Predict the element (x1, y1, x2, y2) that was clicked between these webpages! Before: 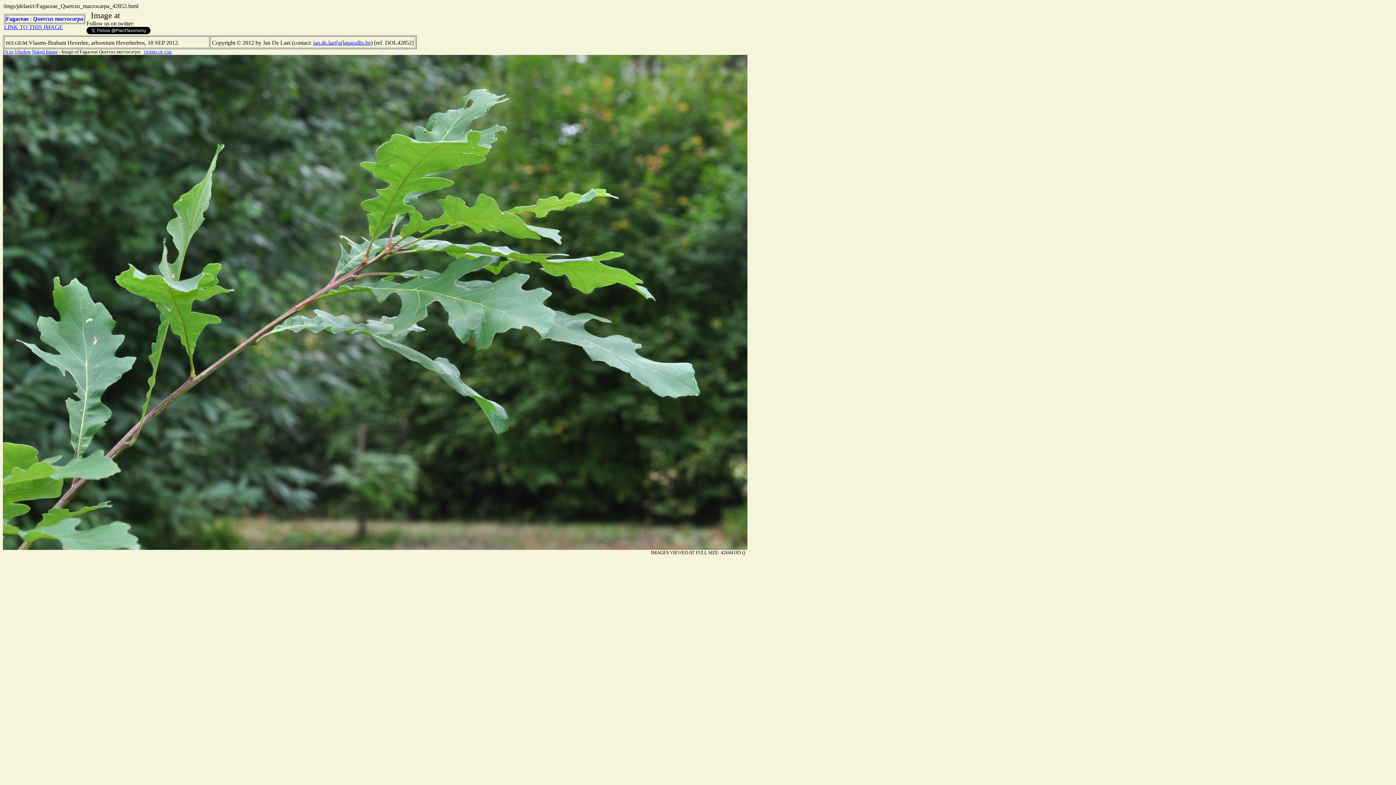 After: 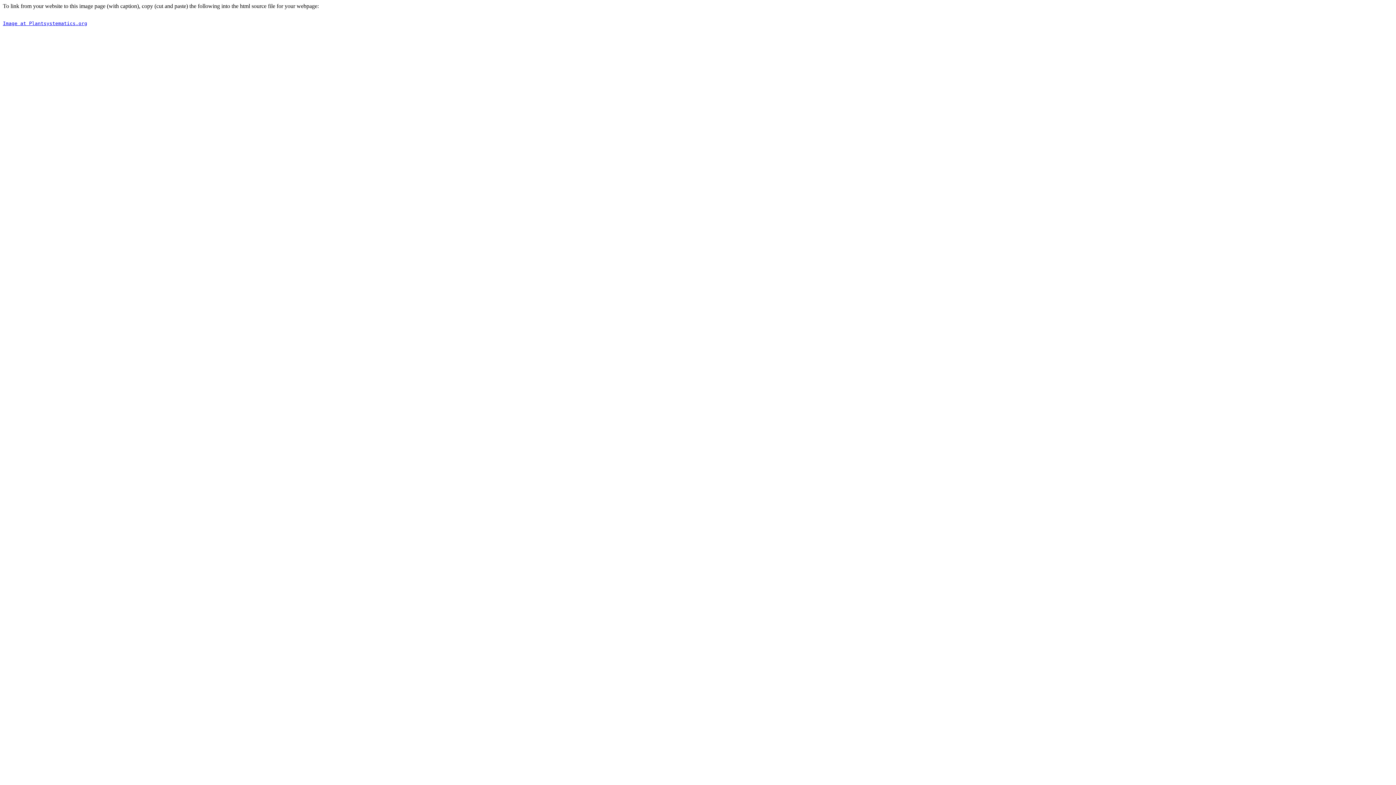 Action: label: LINK TO THIS IMAGE bbox: (4, 24, 62, 30)